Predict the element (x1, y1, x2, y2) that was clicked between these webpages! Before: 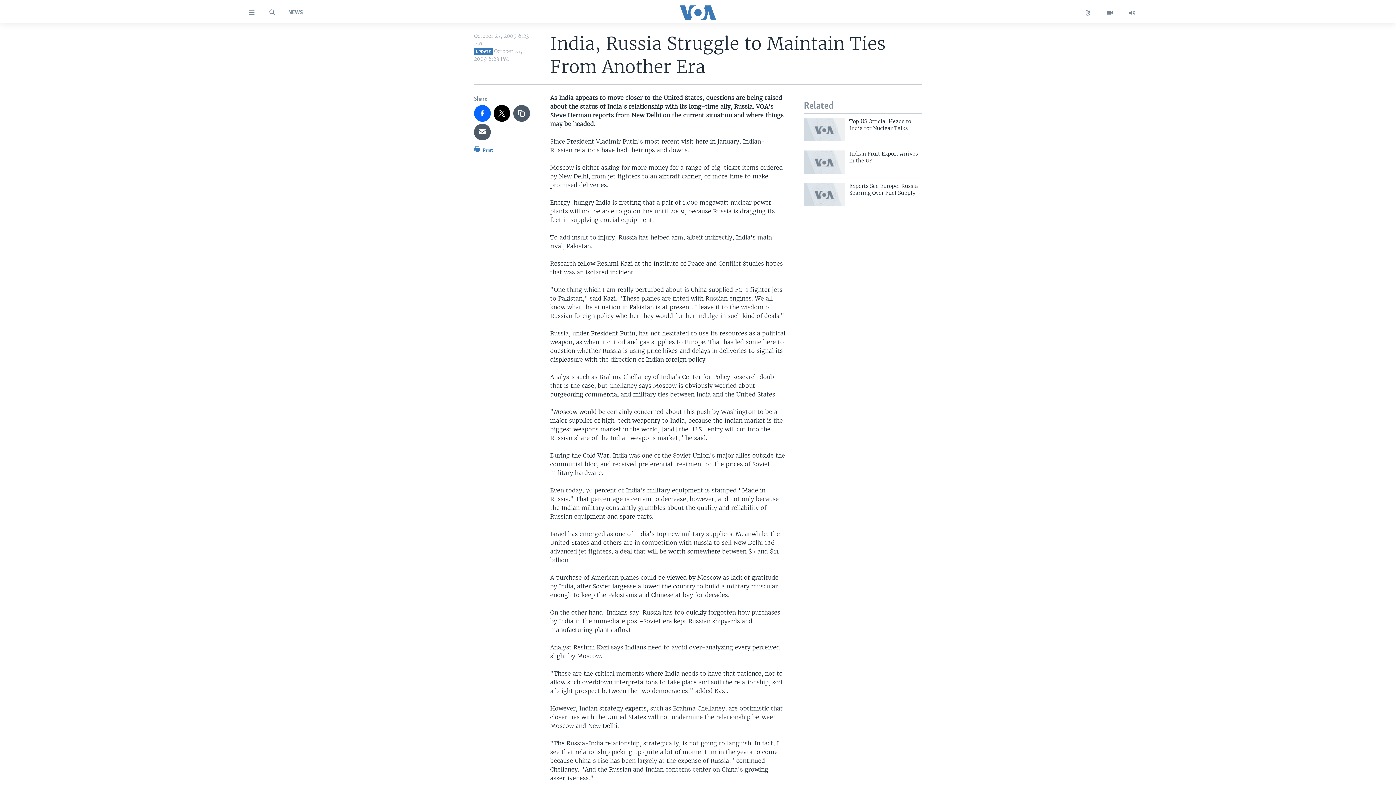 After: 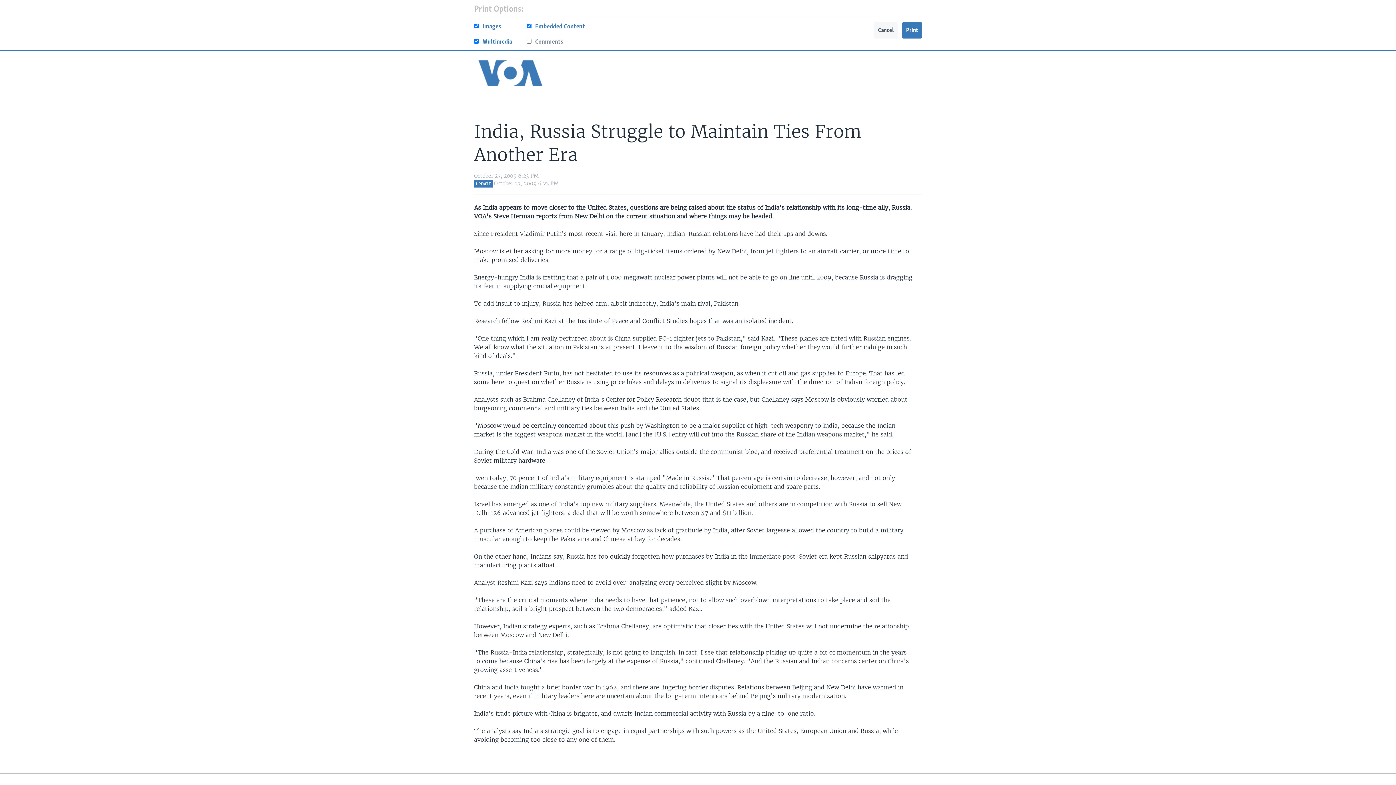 Action: label:  Print bbox: (474, 144, 493, 158)